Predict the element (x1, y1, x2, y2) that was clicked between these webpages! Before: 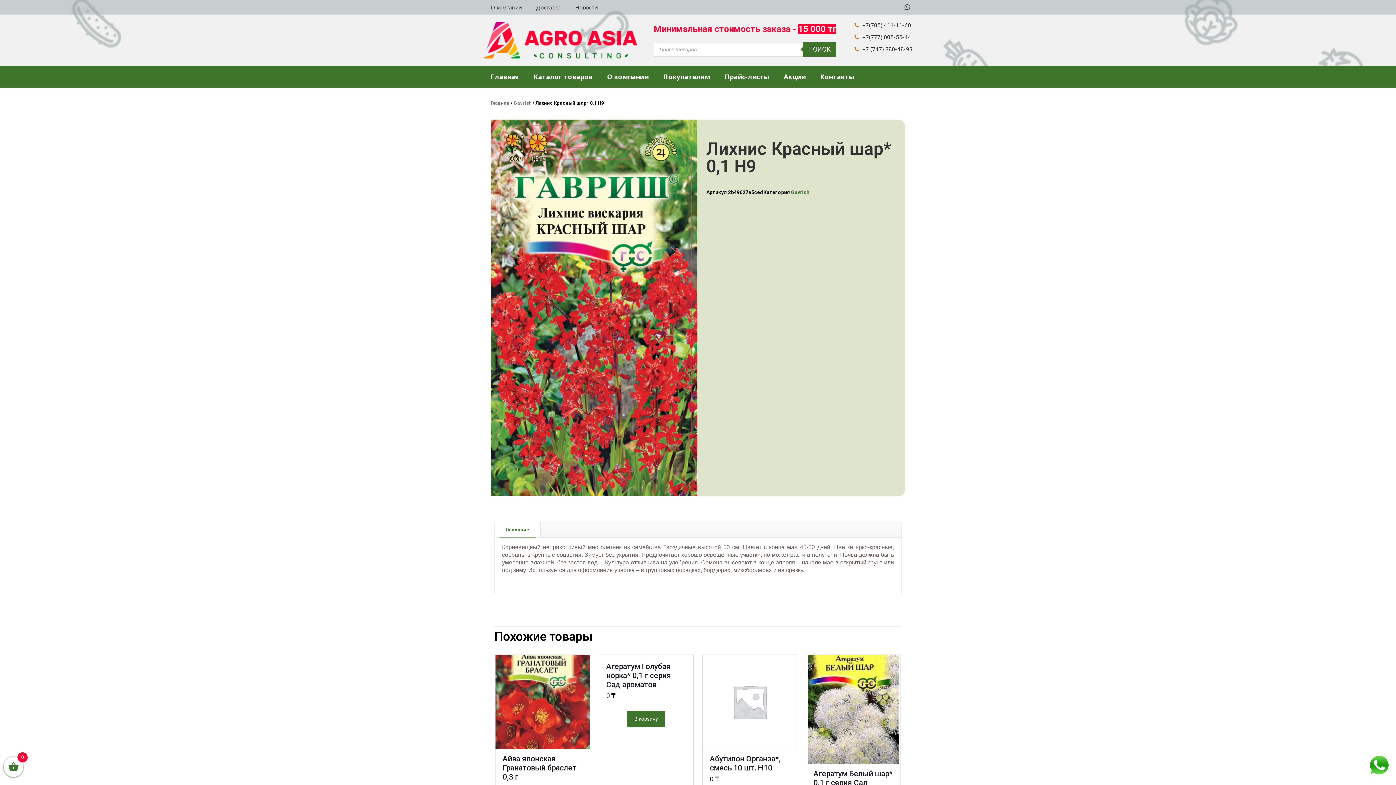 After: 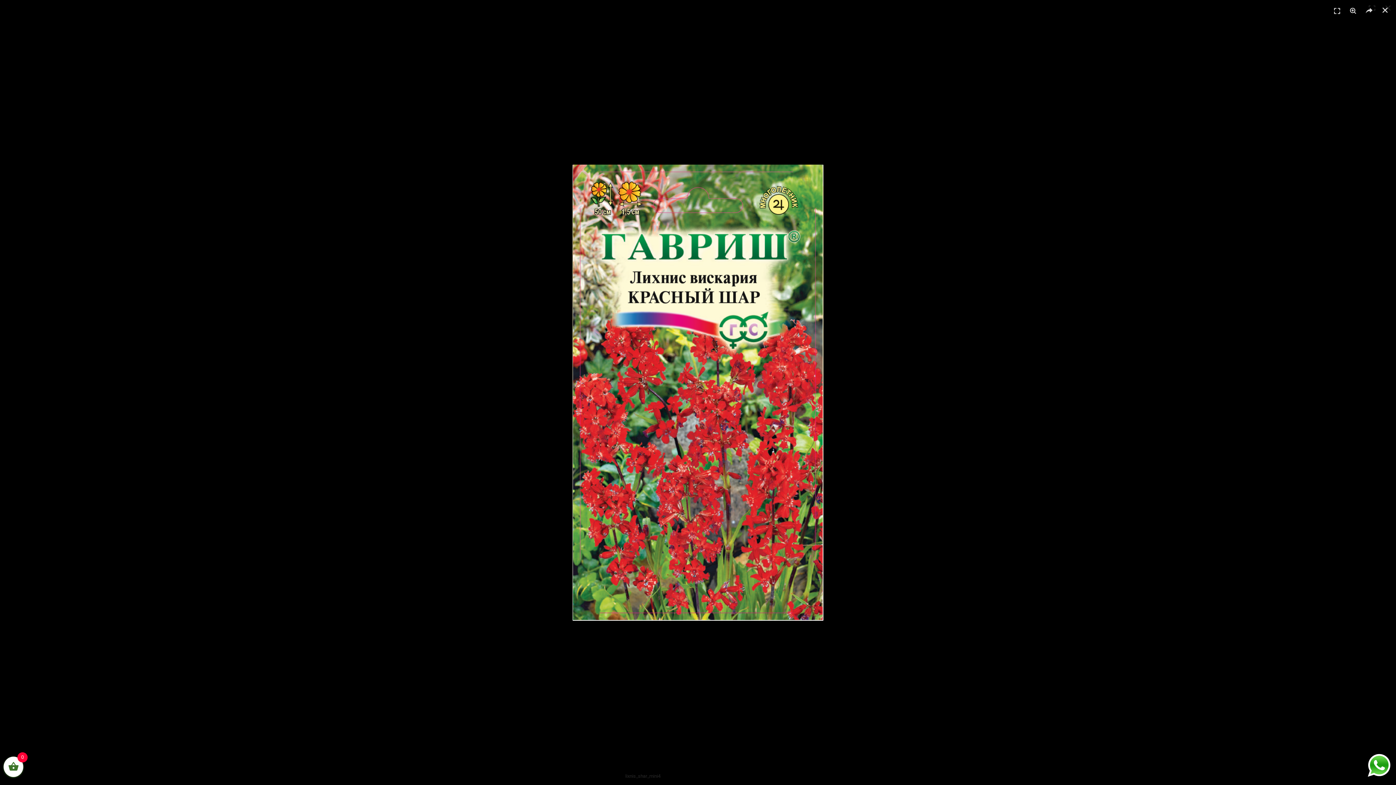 Action: bbox: (490, 119, 698, 496)